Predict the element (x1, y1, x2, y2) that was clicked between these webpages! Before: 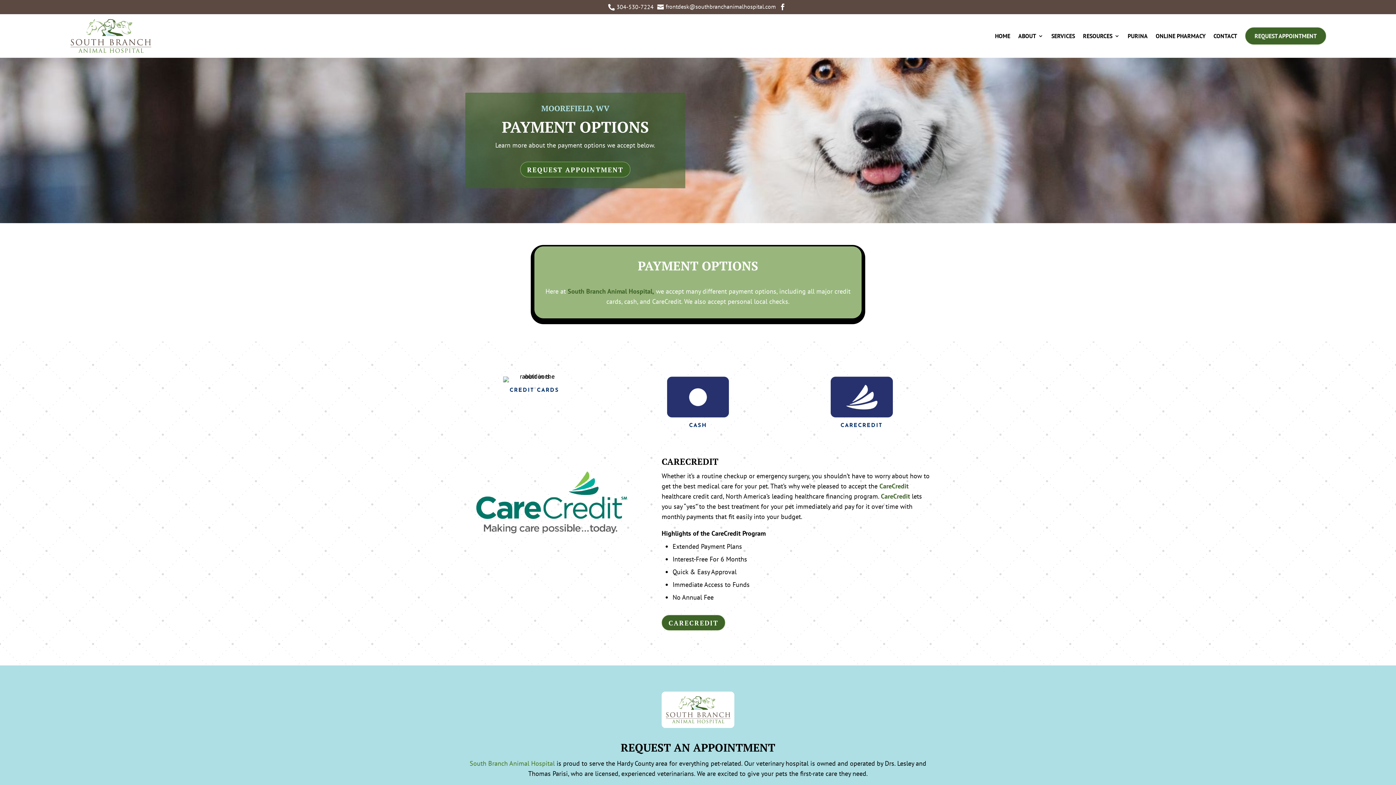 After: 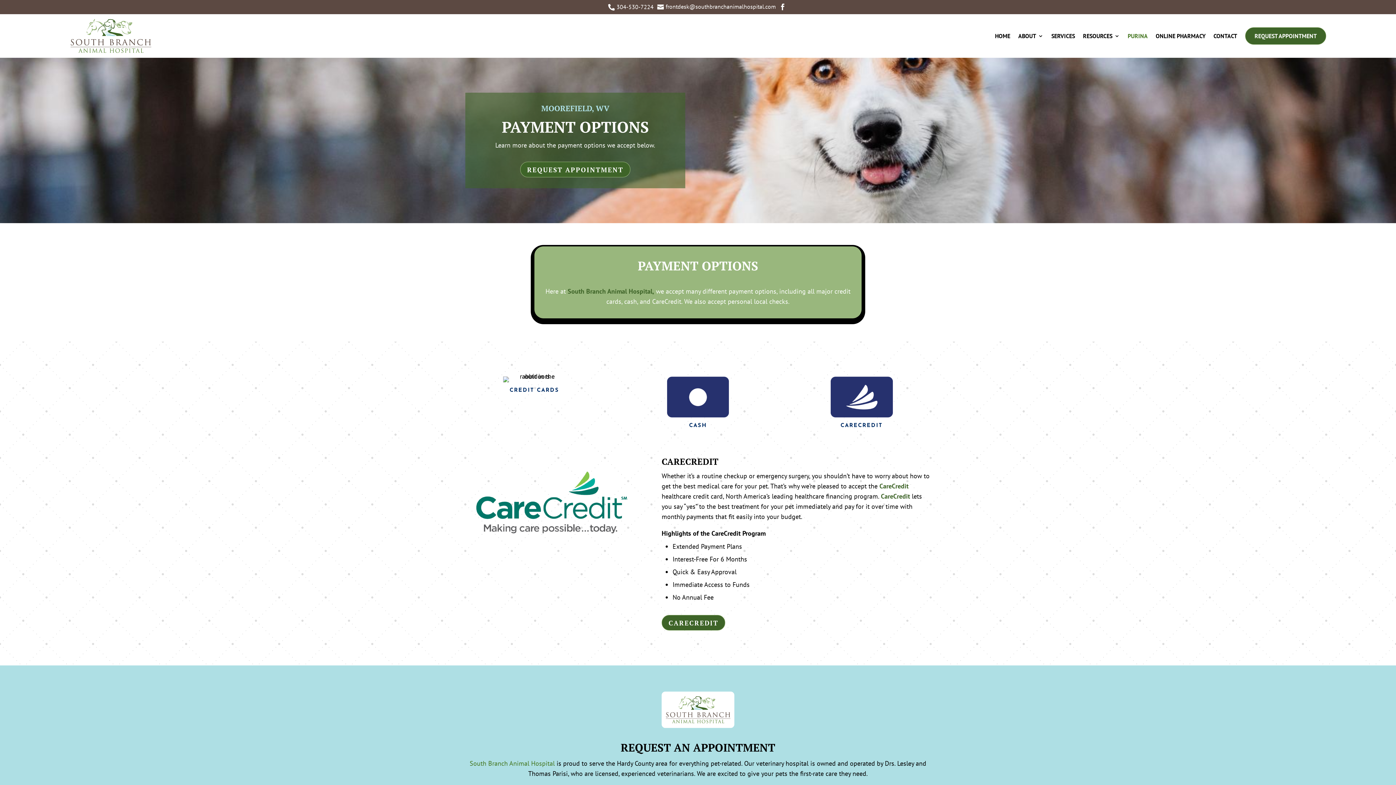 Action: label: PURINA bbox: (1128, 22, 1148, 49)